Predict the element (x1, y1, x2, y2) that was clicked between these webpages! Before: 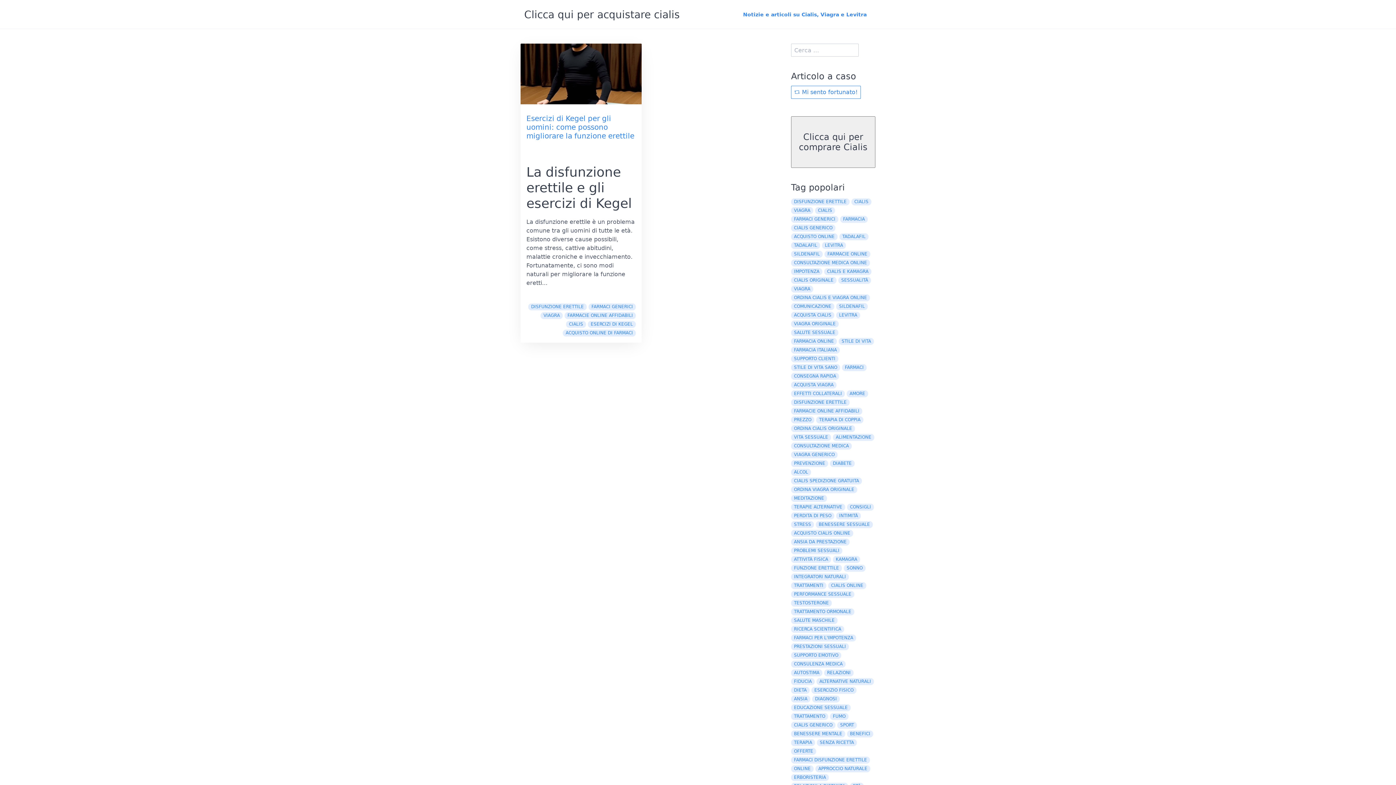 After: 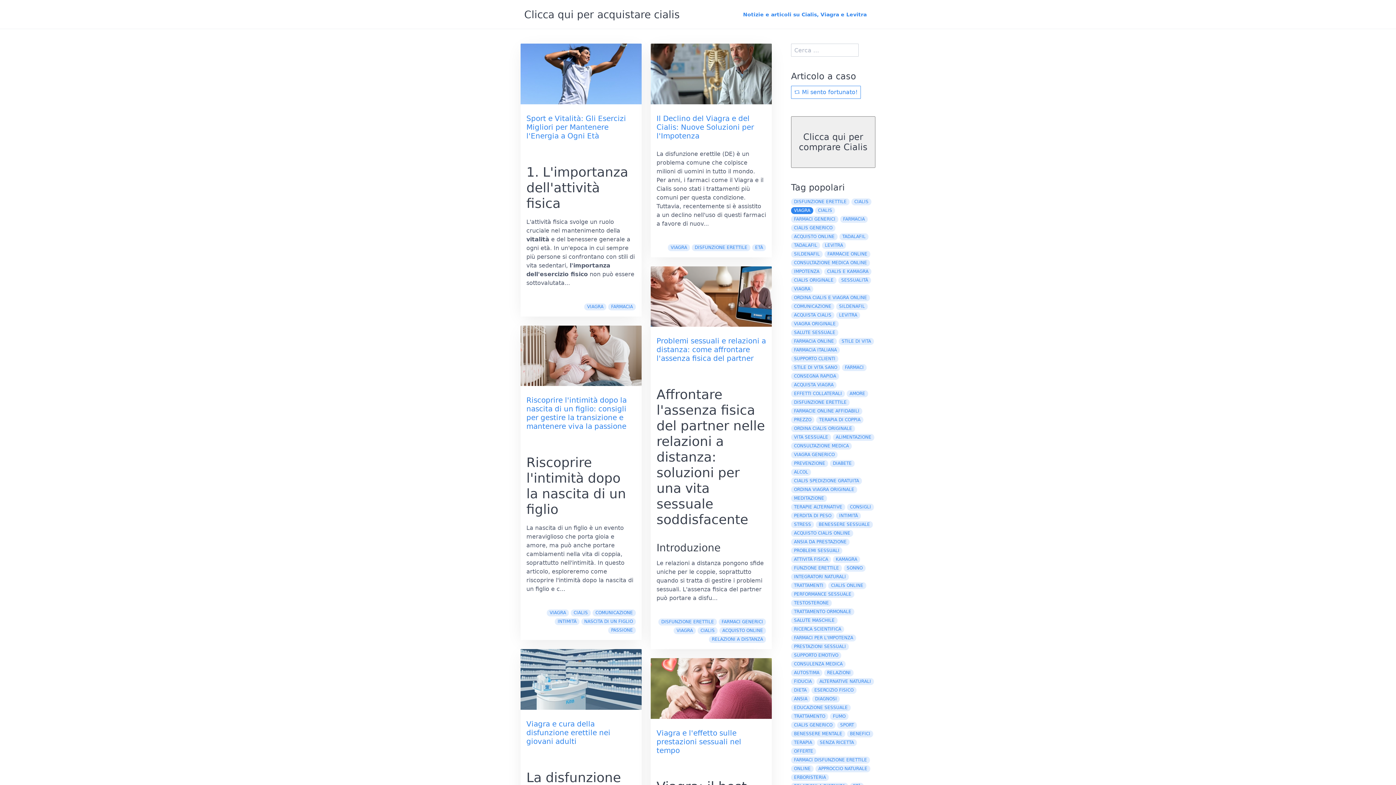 Action: bbox: (540, 312, 562, 319) label: VIAGRA